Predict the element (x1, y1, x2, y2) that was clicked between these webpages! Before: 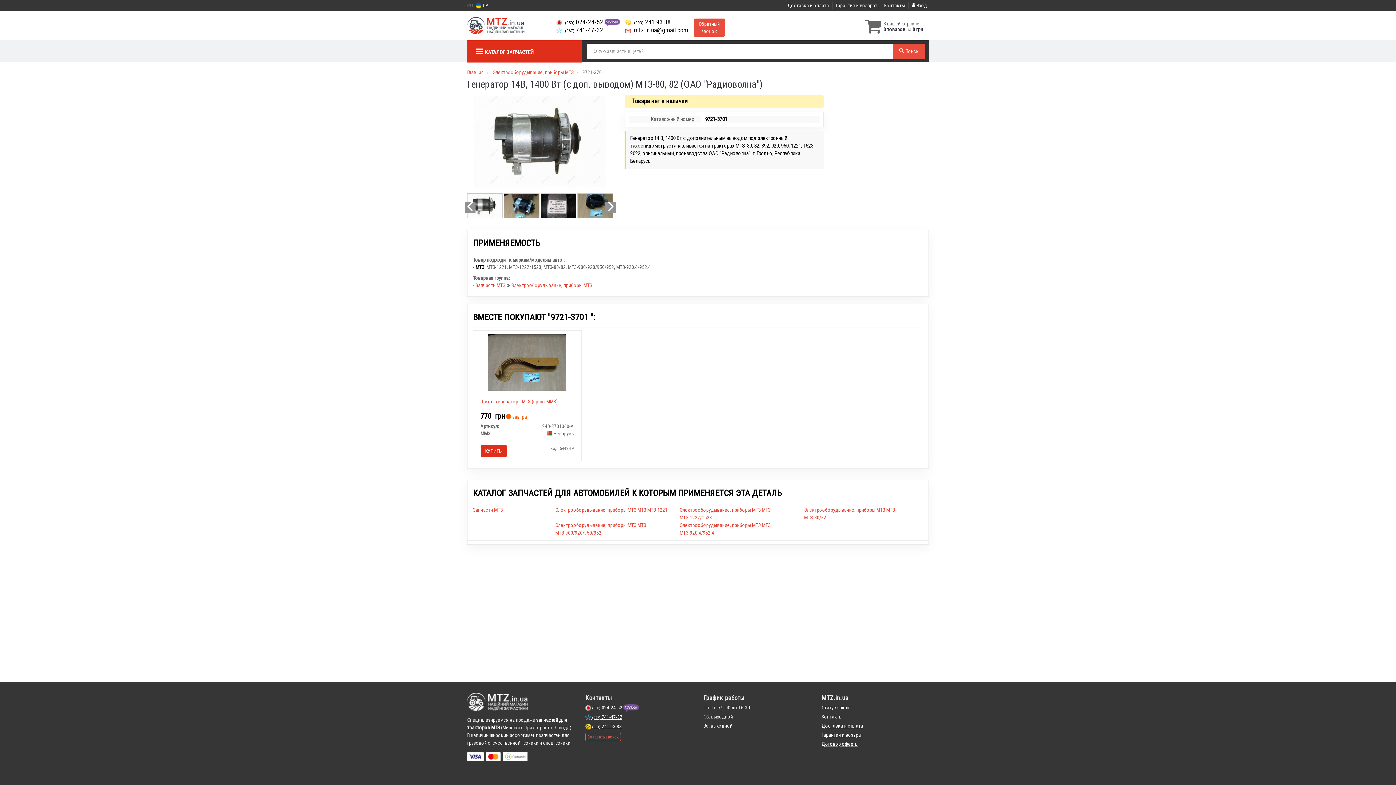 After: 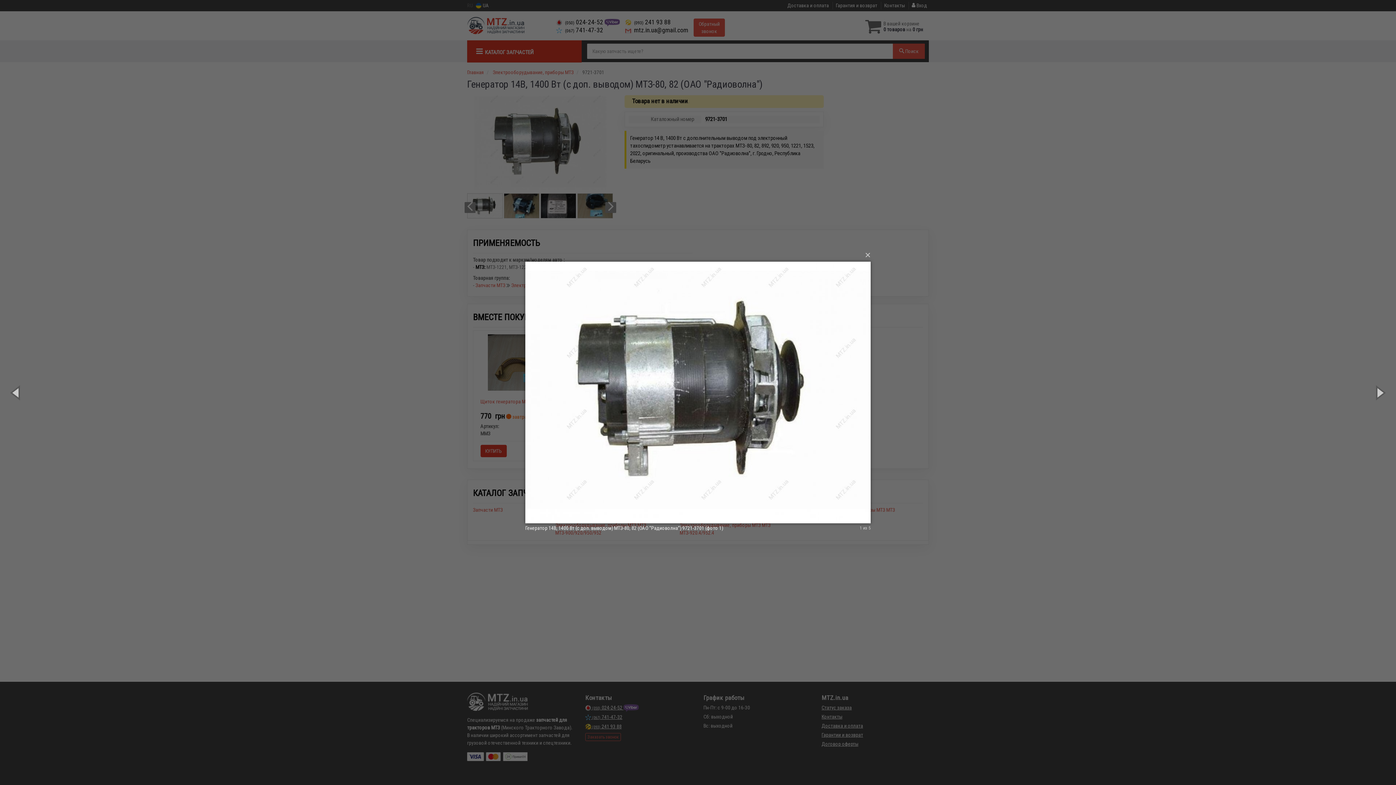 Action: bbox: (474, 139, 606, 145)